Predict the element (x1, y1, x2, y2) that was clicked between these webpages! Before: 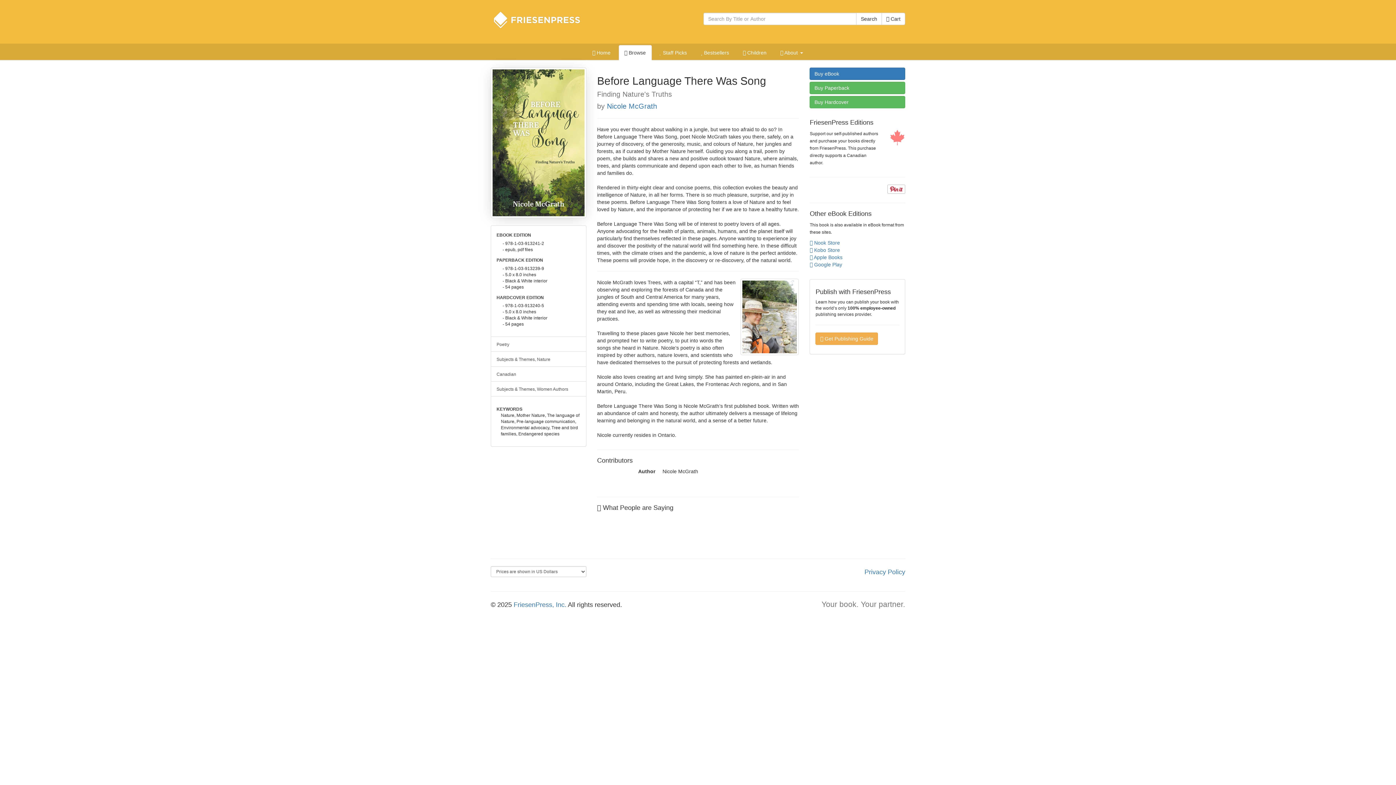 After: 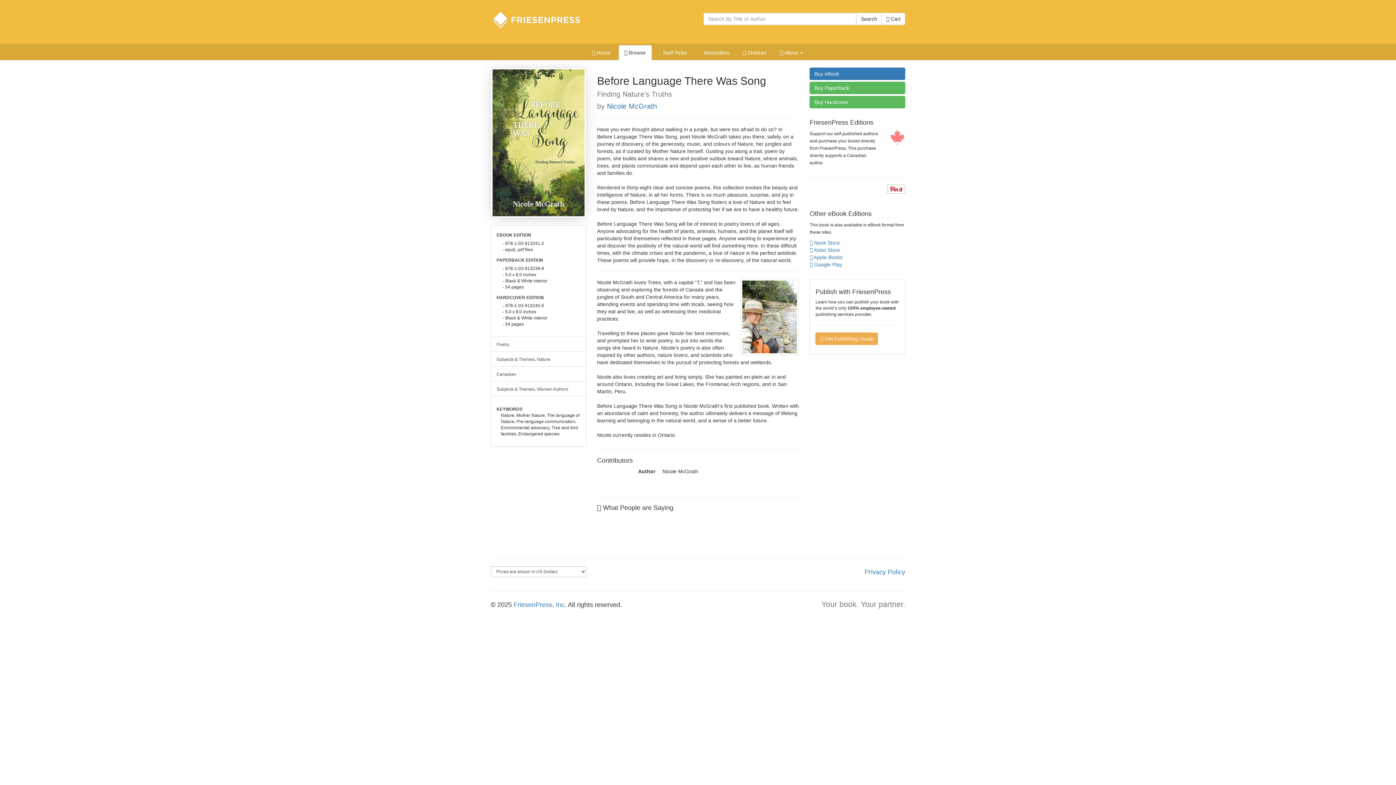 Action: bbox: (887, 185, 905, 191)